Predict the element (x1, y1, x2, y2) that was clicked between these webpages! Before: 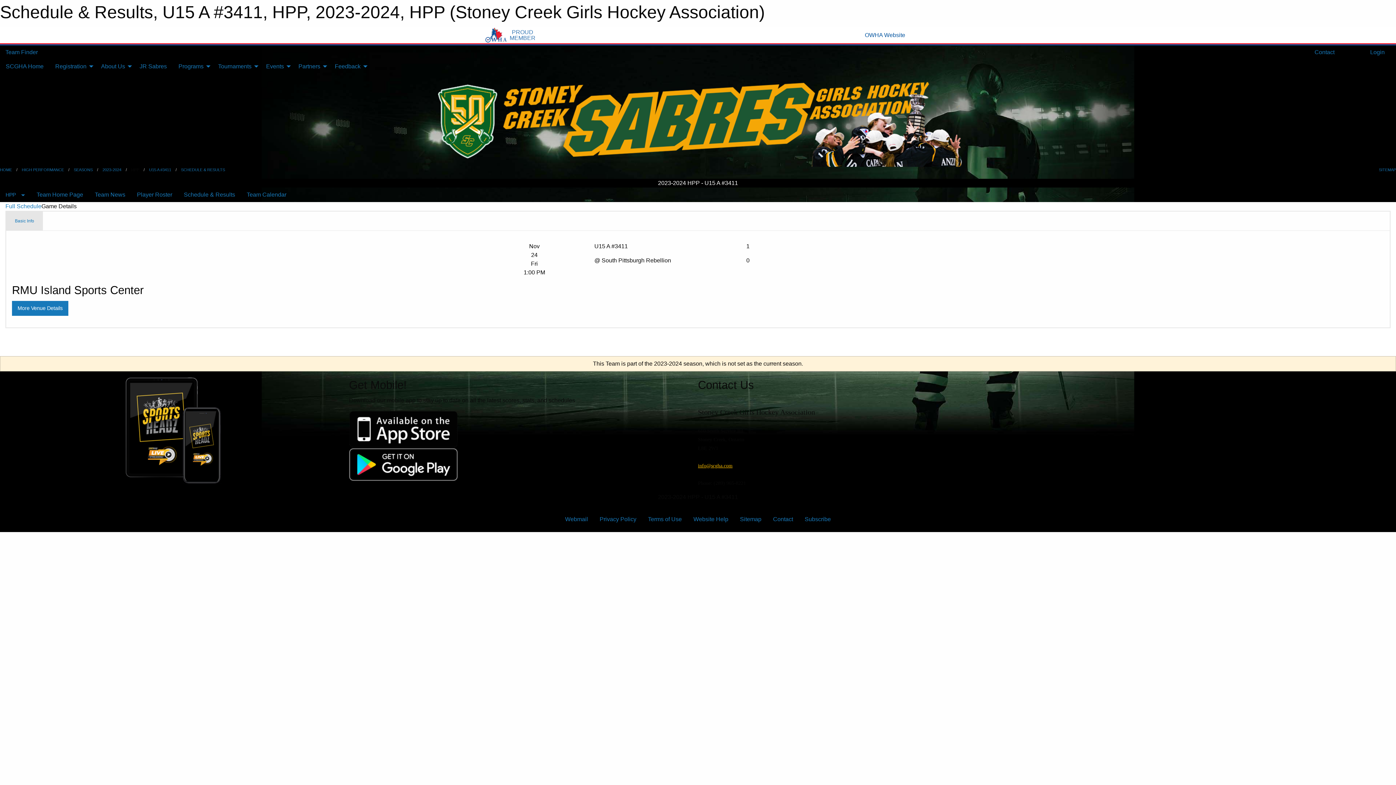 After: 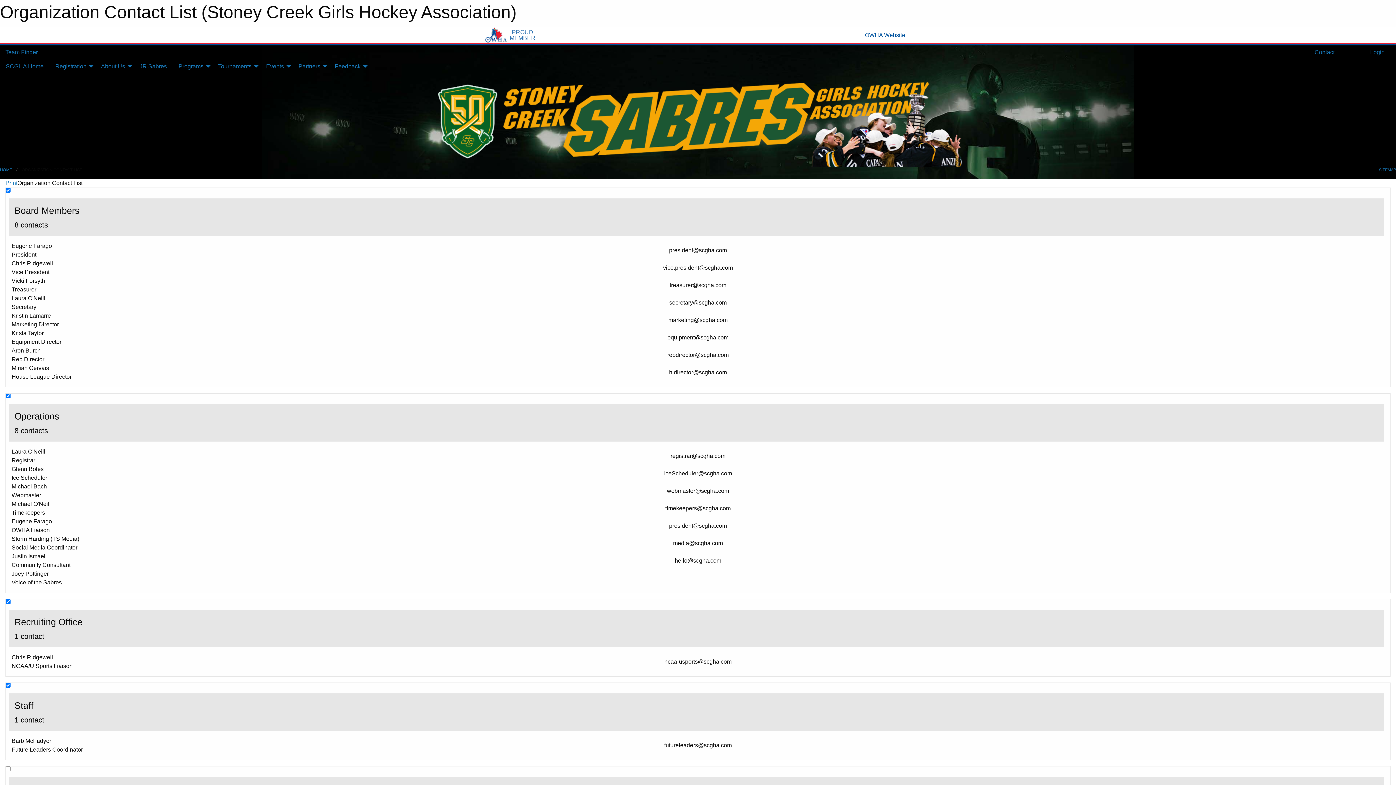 Action: bbox: (767, 512, 799, 526) label: Contact